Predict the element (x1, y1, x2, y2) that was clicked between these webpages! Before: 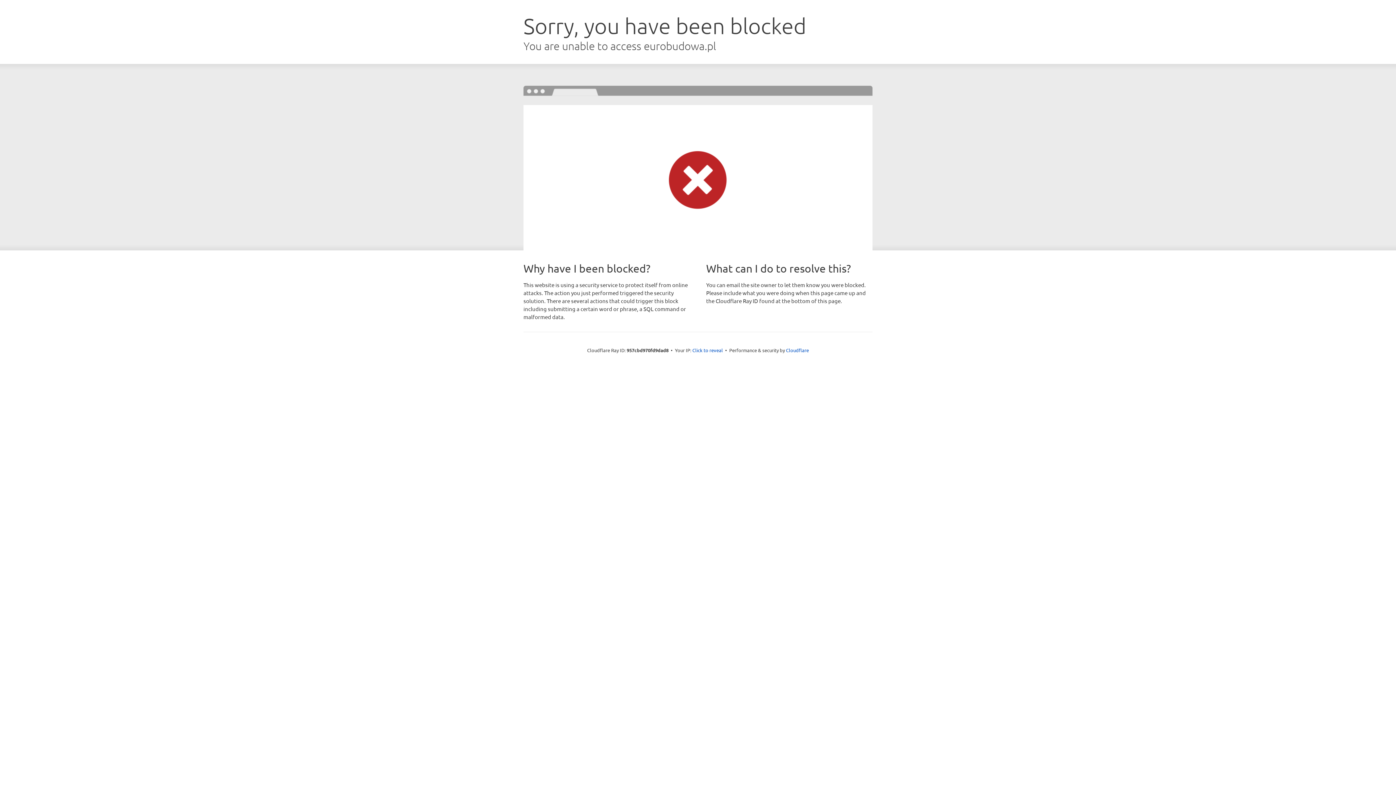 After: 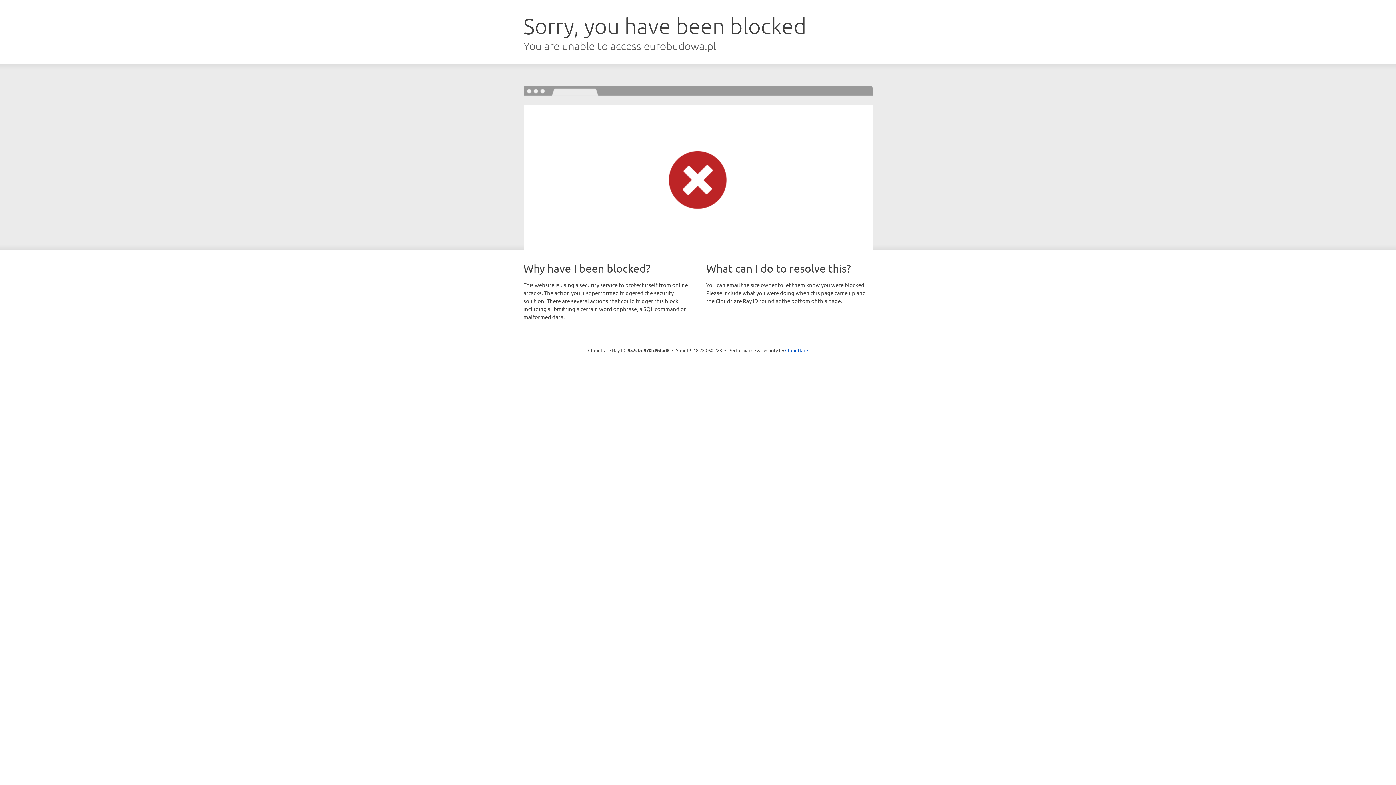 Action: label: Click to reveal bbox: (692, 346, 723, 353)